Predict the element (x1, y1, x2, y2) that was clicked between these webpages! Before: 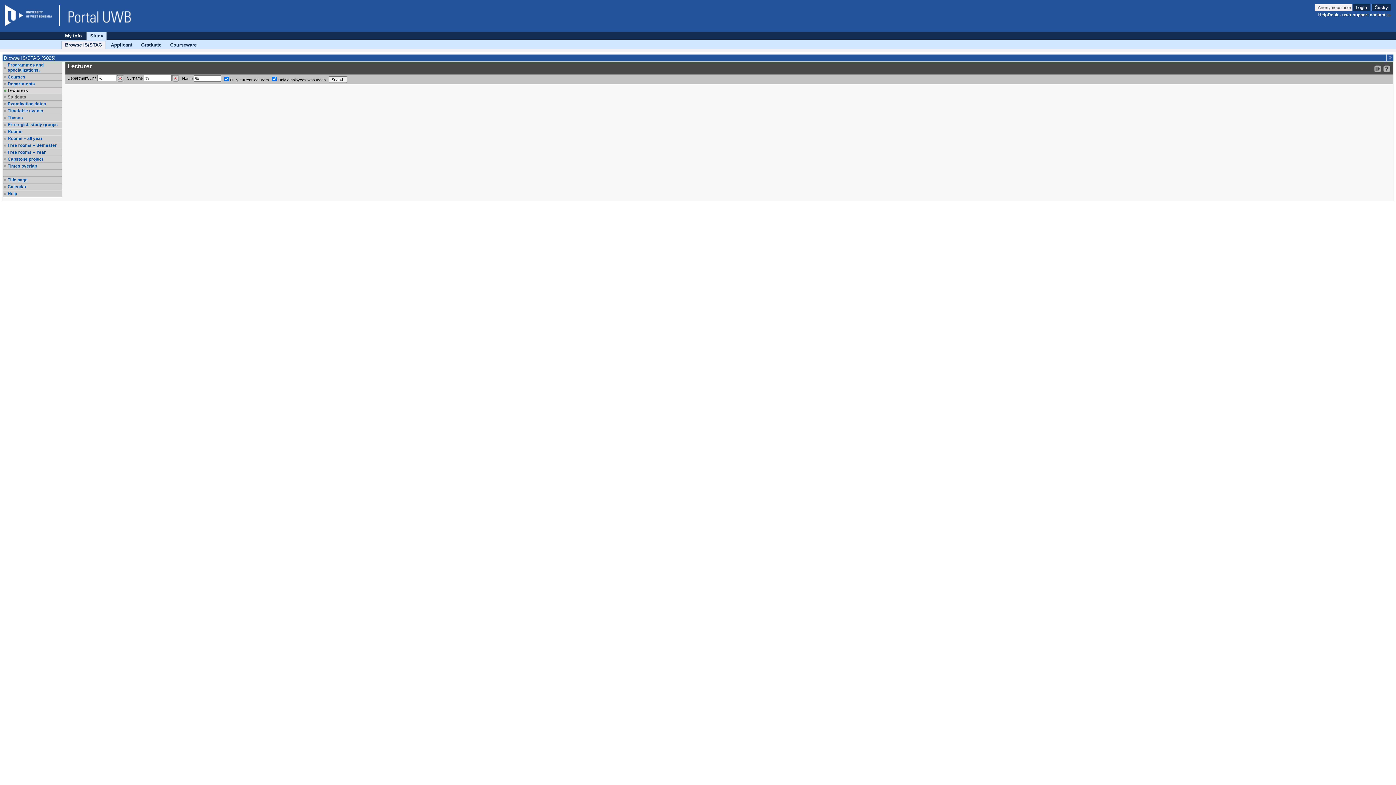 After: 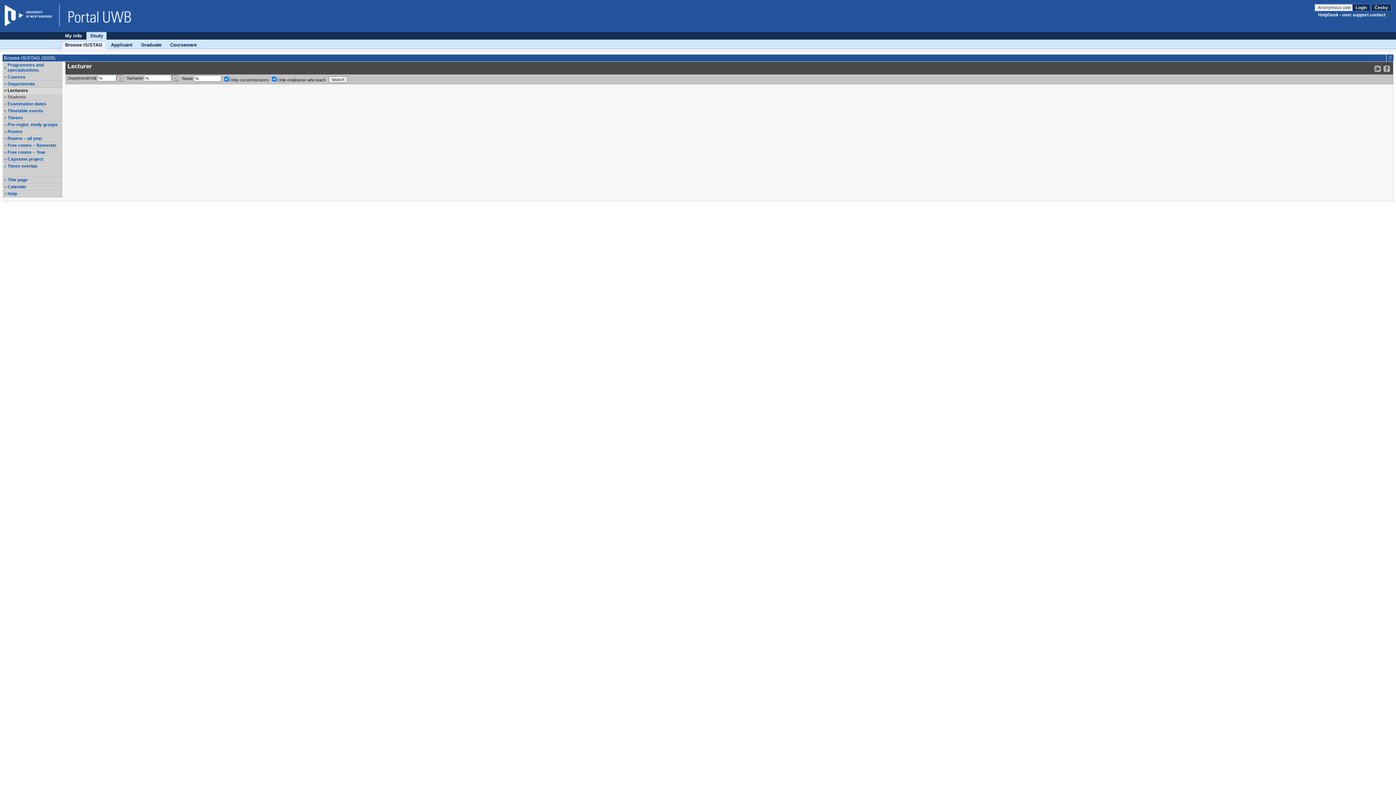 Action: label: Lecturers
, selected item bbox: (7, 88, 61, 93)